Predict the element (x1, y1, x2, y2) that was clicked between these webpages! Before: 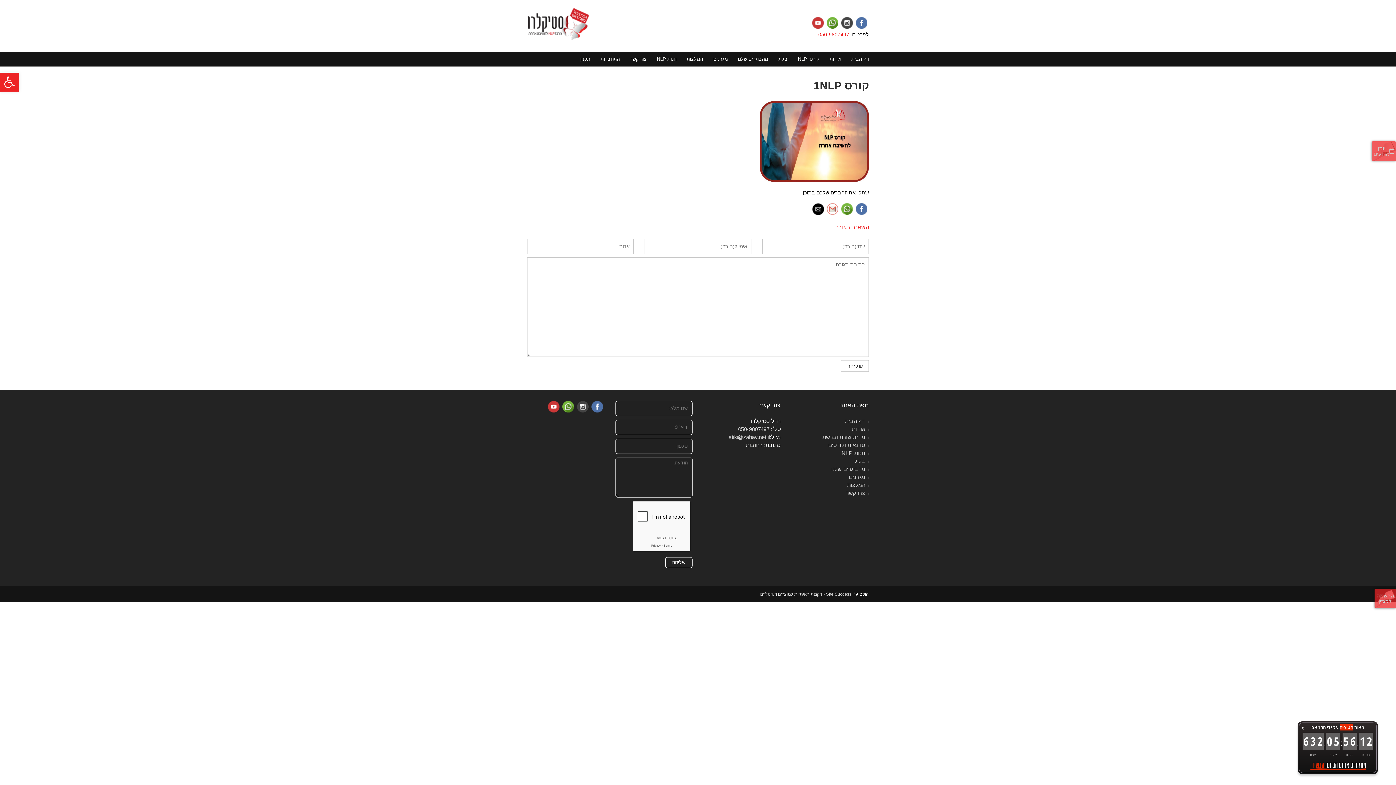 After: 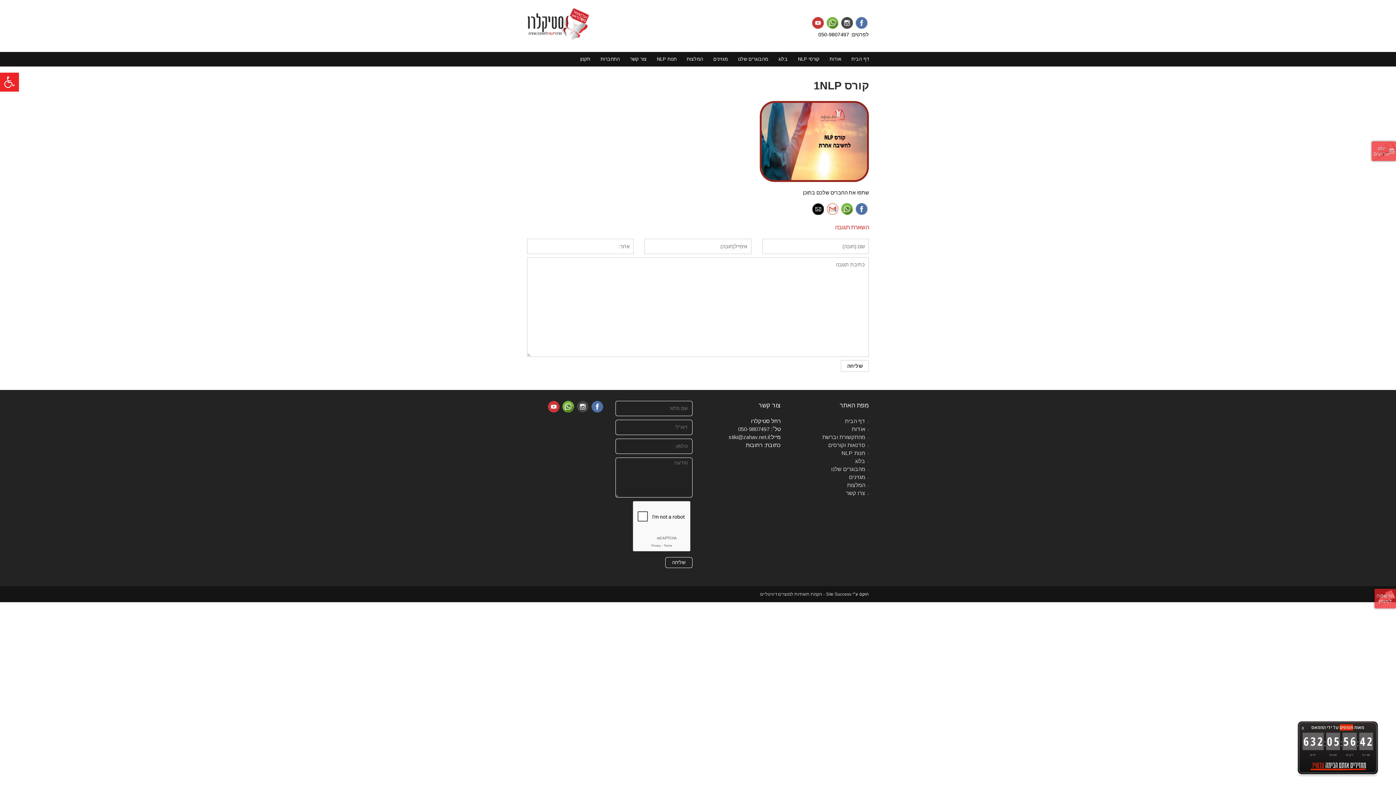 Action: bbox: (818, 31, 850, 37) label:  050-9807497